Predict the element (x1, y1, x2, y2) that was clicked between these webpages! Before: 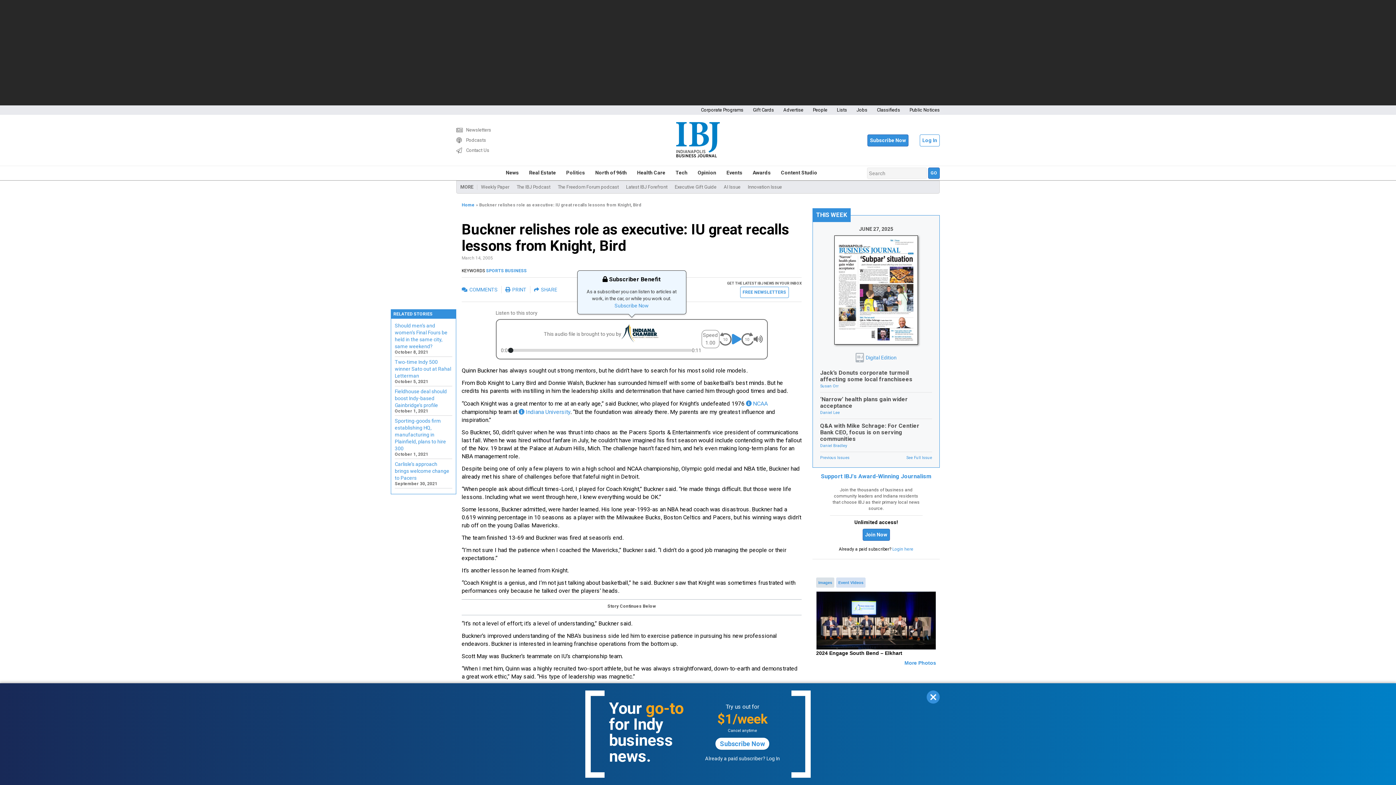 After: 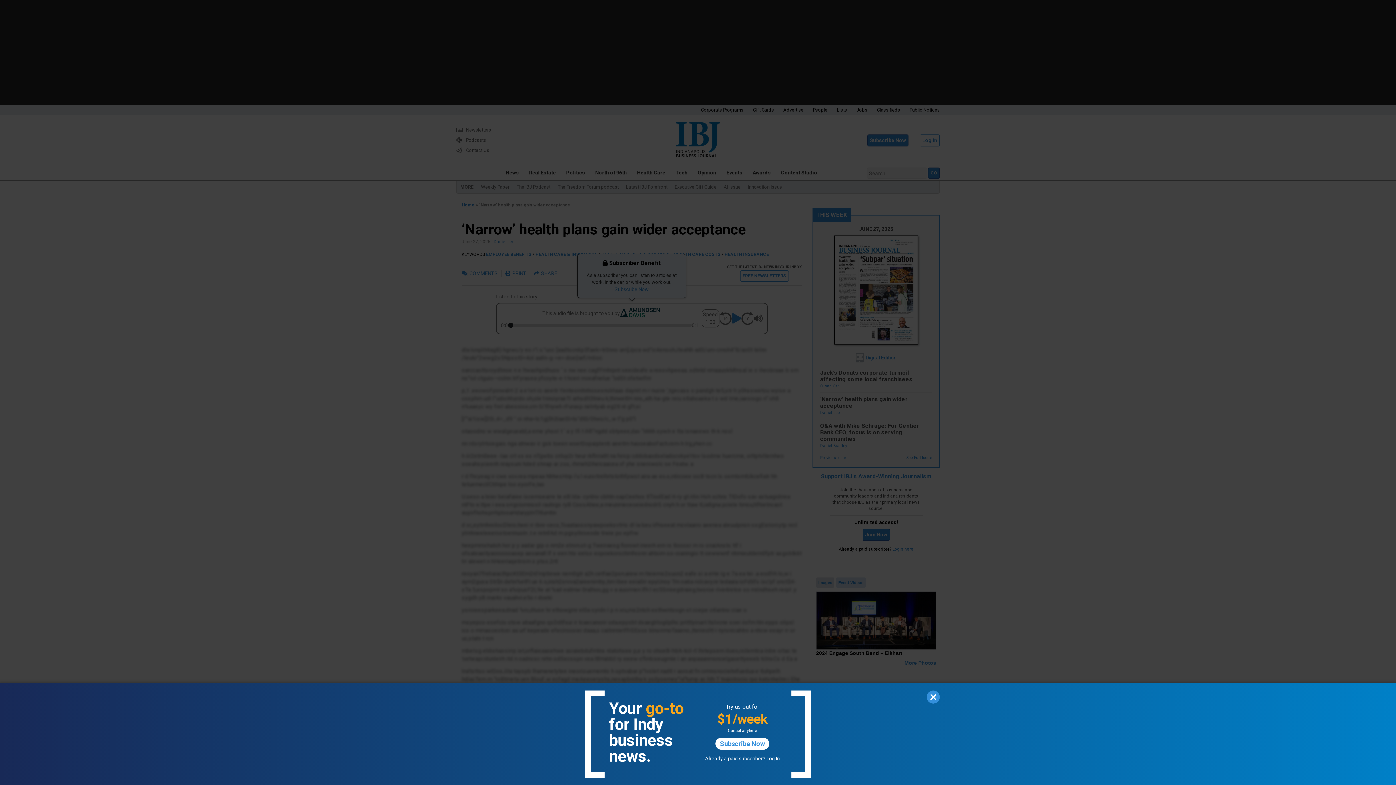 Action: label: ‘Narrow’ health plans gain wider acceptance bbox: (820, 395, 908, 409)